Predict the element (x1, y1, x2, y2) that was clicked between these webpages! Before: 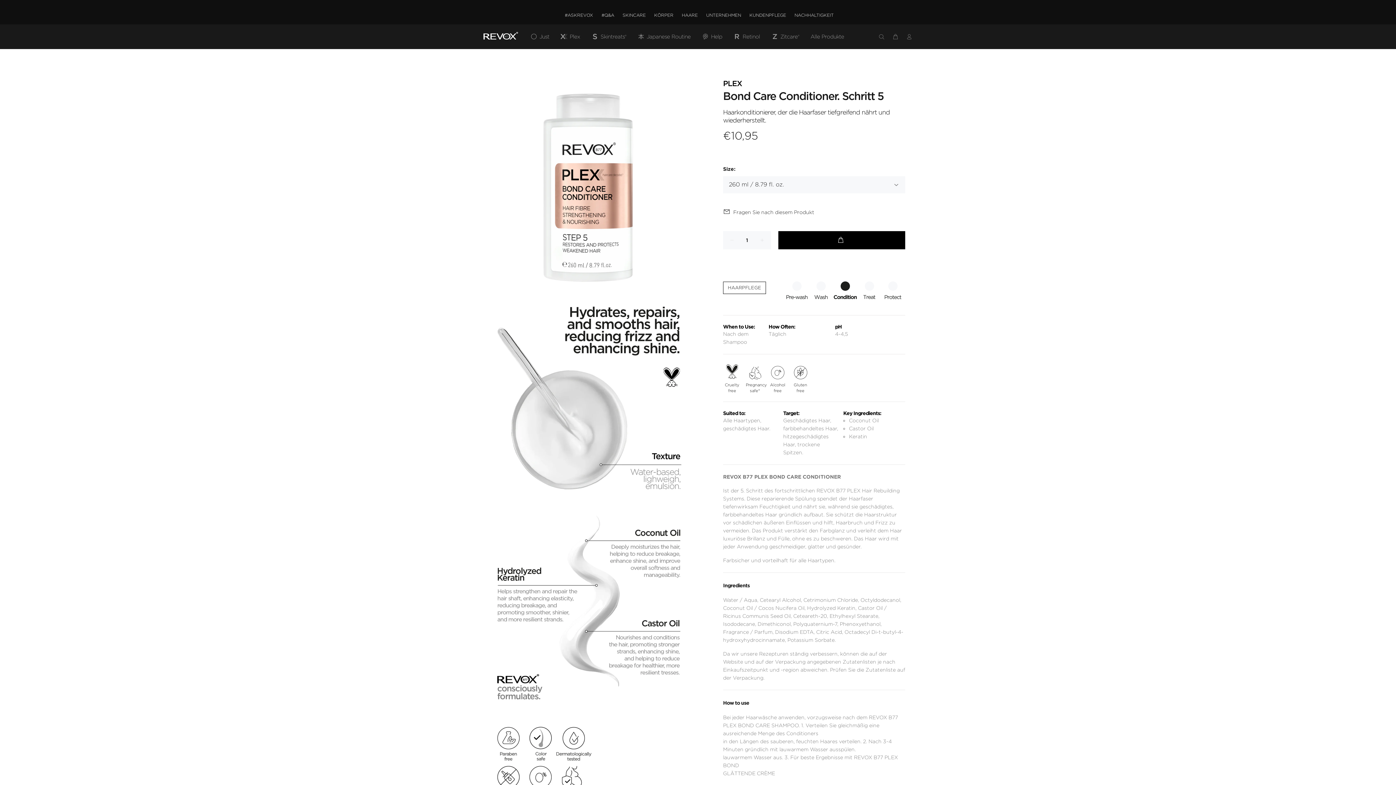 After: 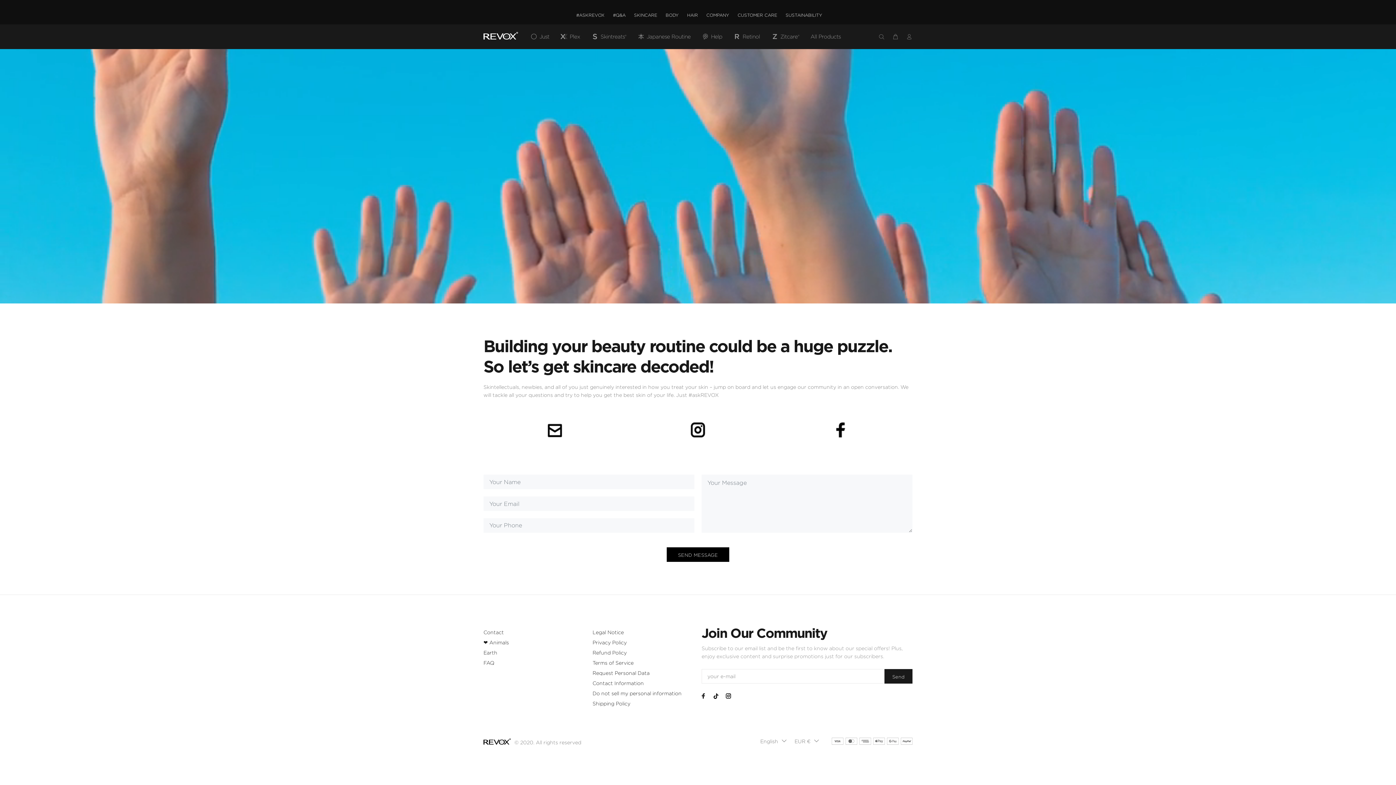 Action: label: #ASKREVOX bbox: (564, 11, 593, 19)